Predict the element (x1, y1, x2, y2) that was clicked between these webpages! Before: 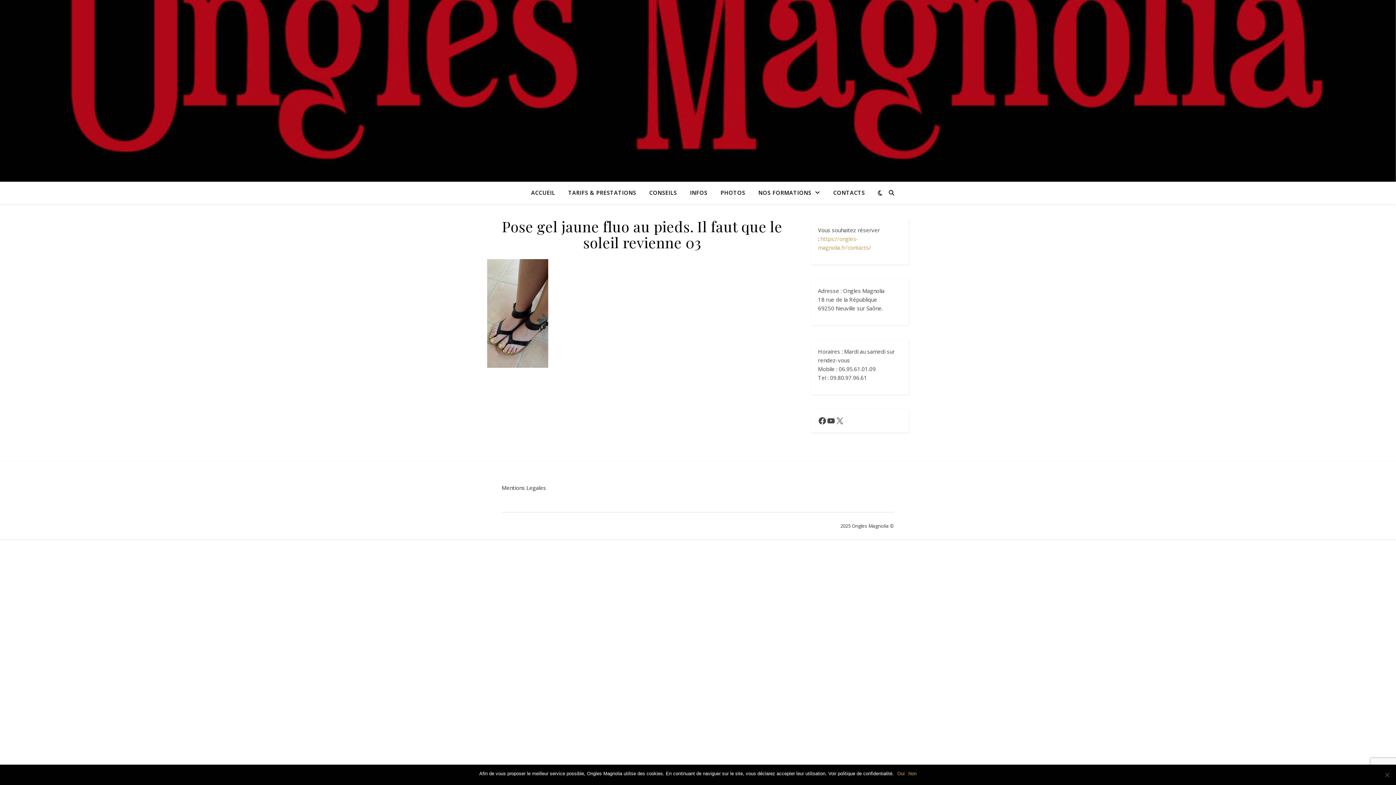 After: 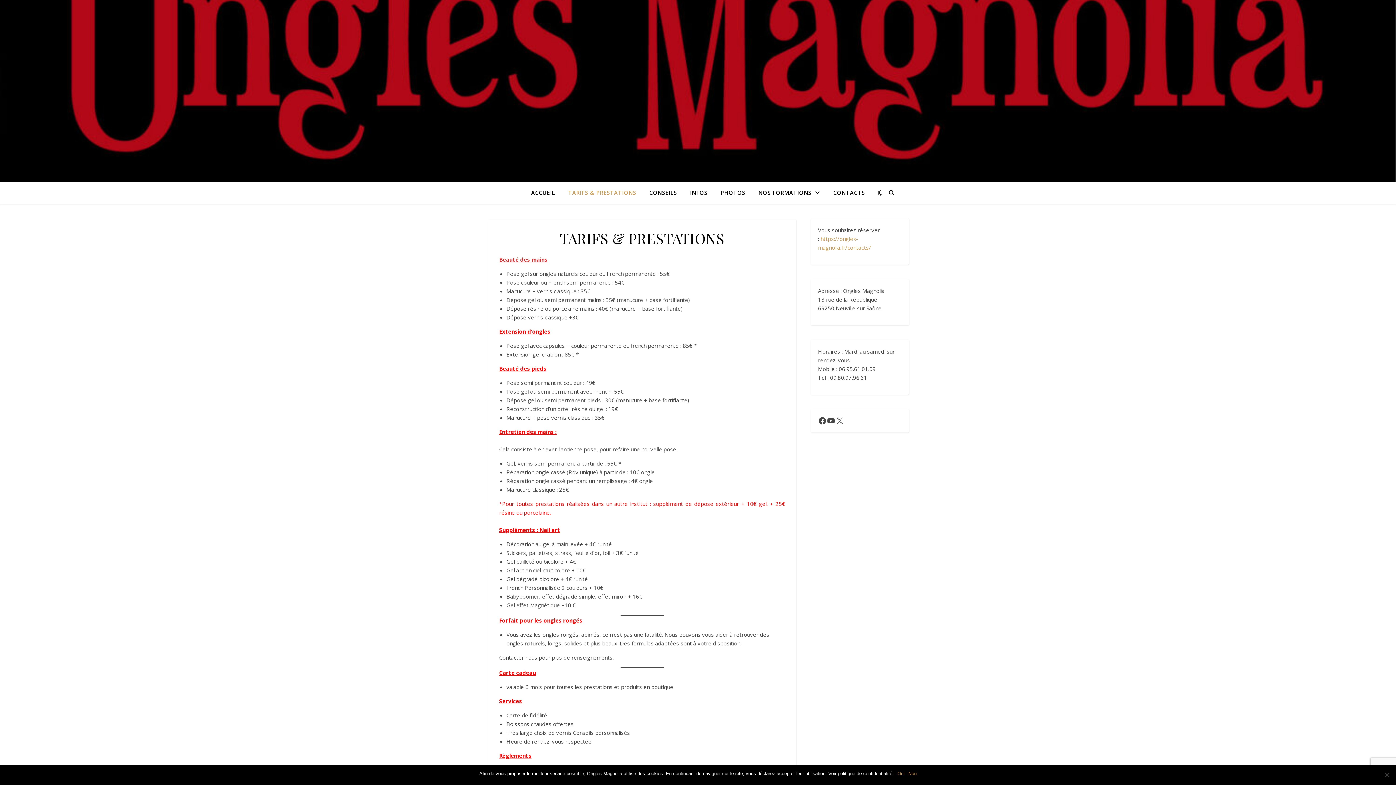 Action: label: TARIFS & PRESTATIONS bbox: (562, 181, 642, 203)